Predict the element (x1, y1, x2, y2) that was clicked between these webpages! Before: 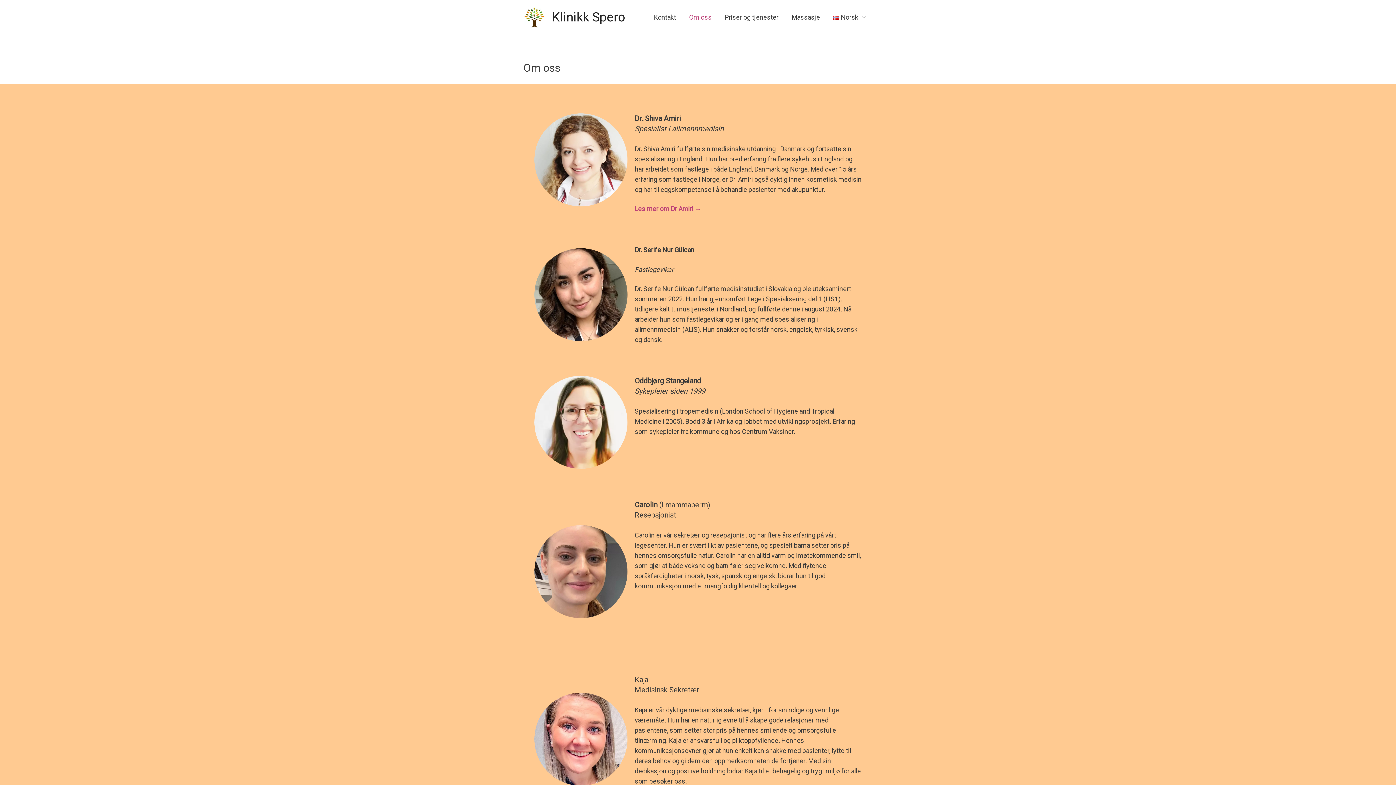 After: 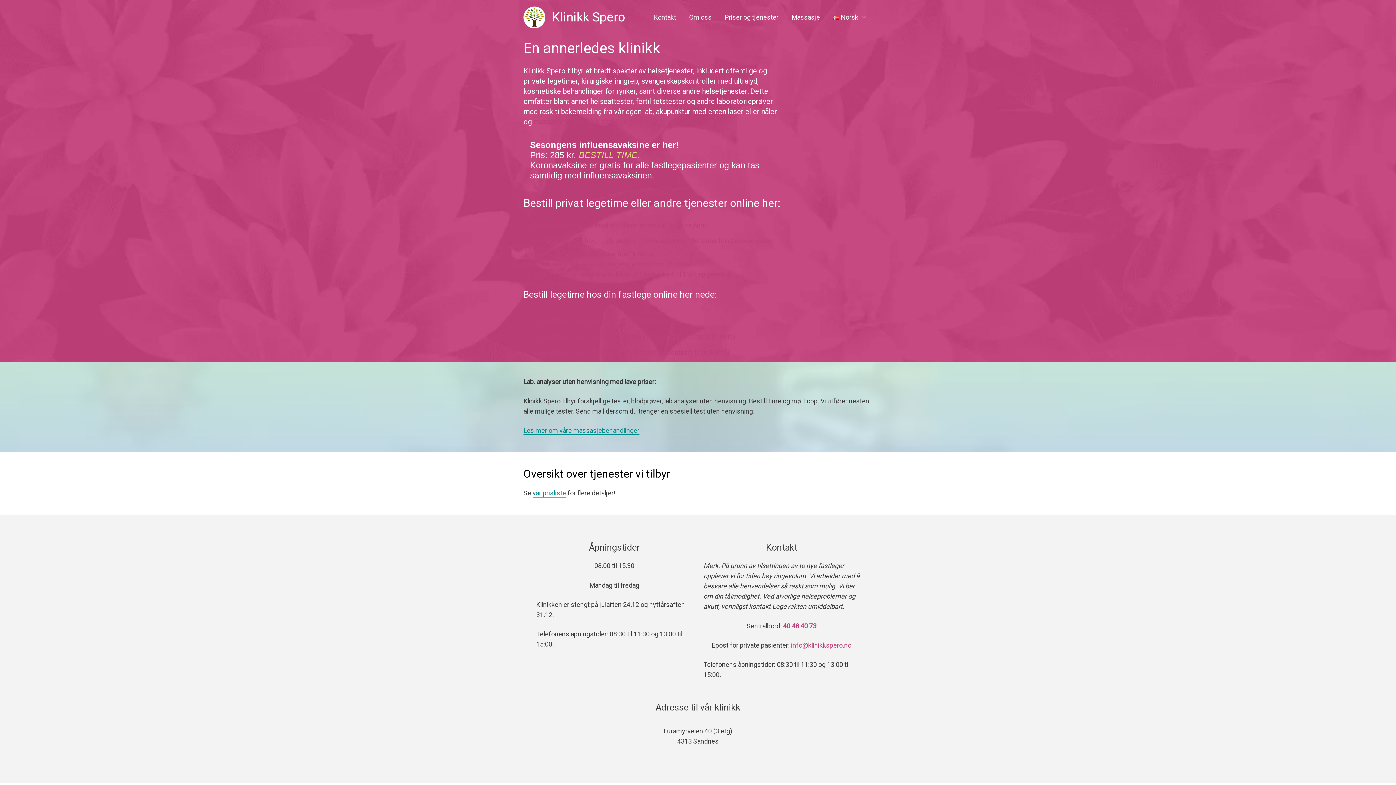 Action: bbox: (523, 13, 545, 20)